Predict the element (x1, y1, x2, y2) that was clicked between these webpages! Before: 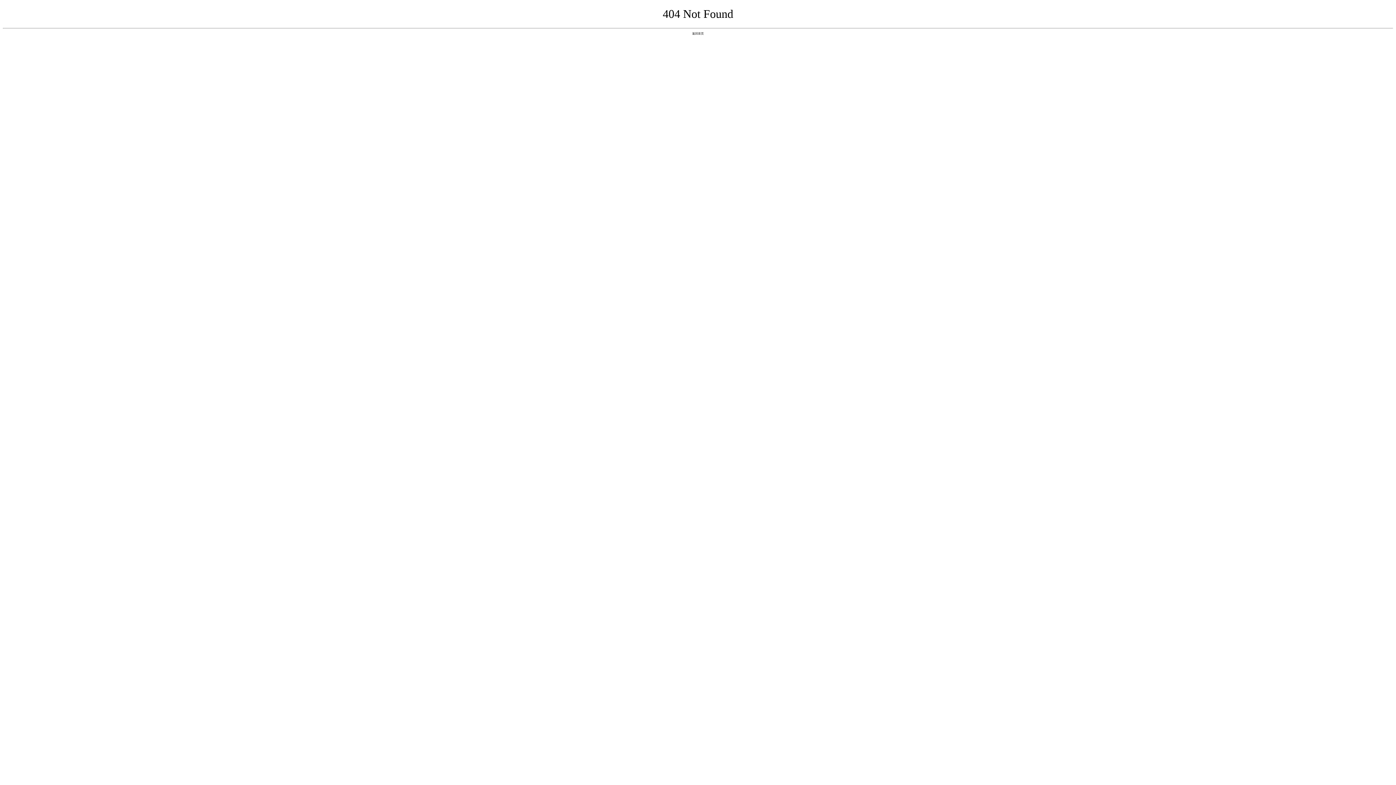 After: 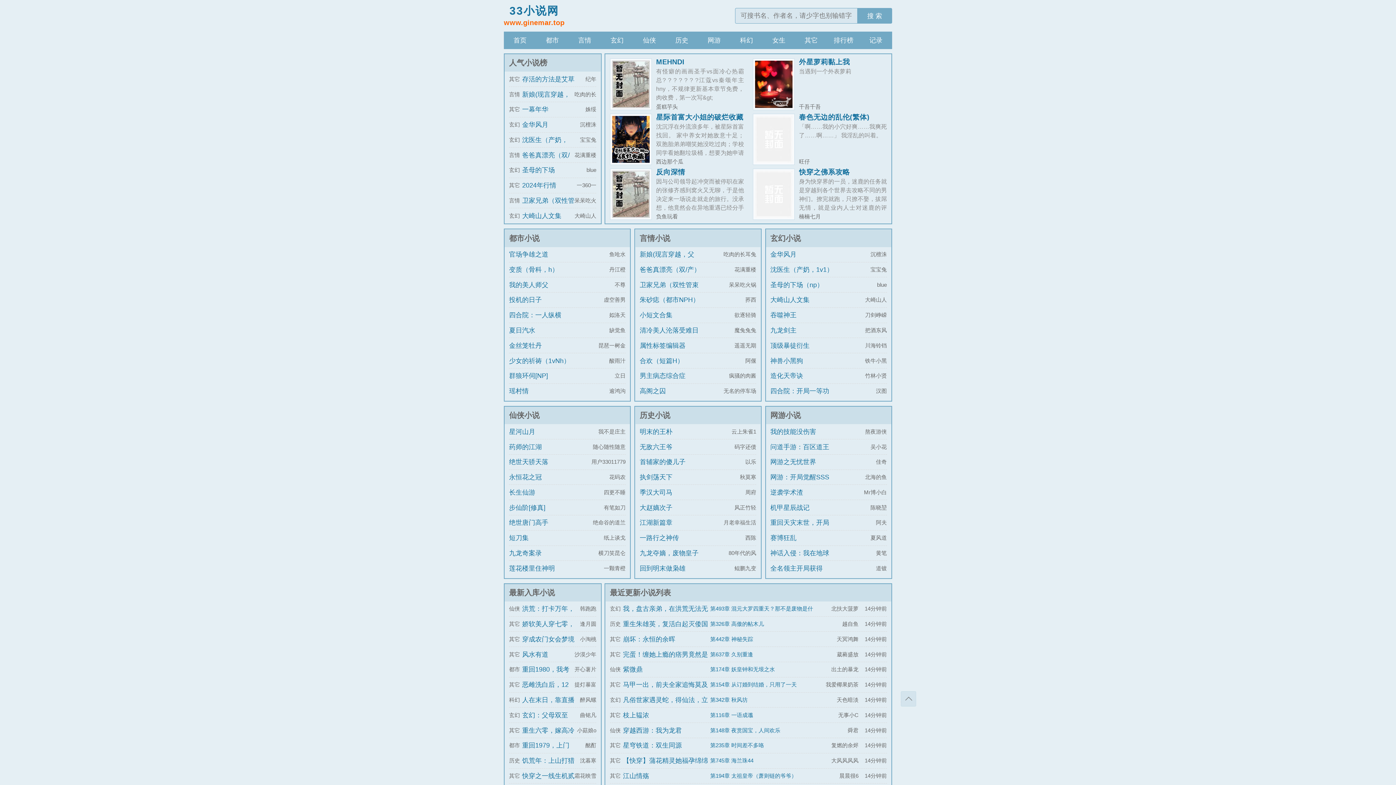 Action: bbox: (692, 31, 704, 35) label: 返回首页